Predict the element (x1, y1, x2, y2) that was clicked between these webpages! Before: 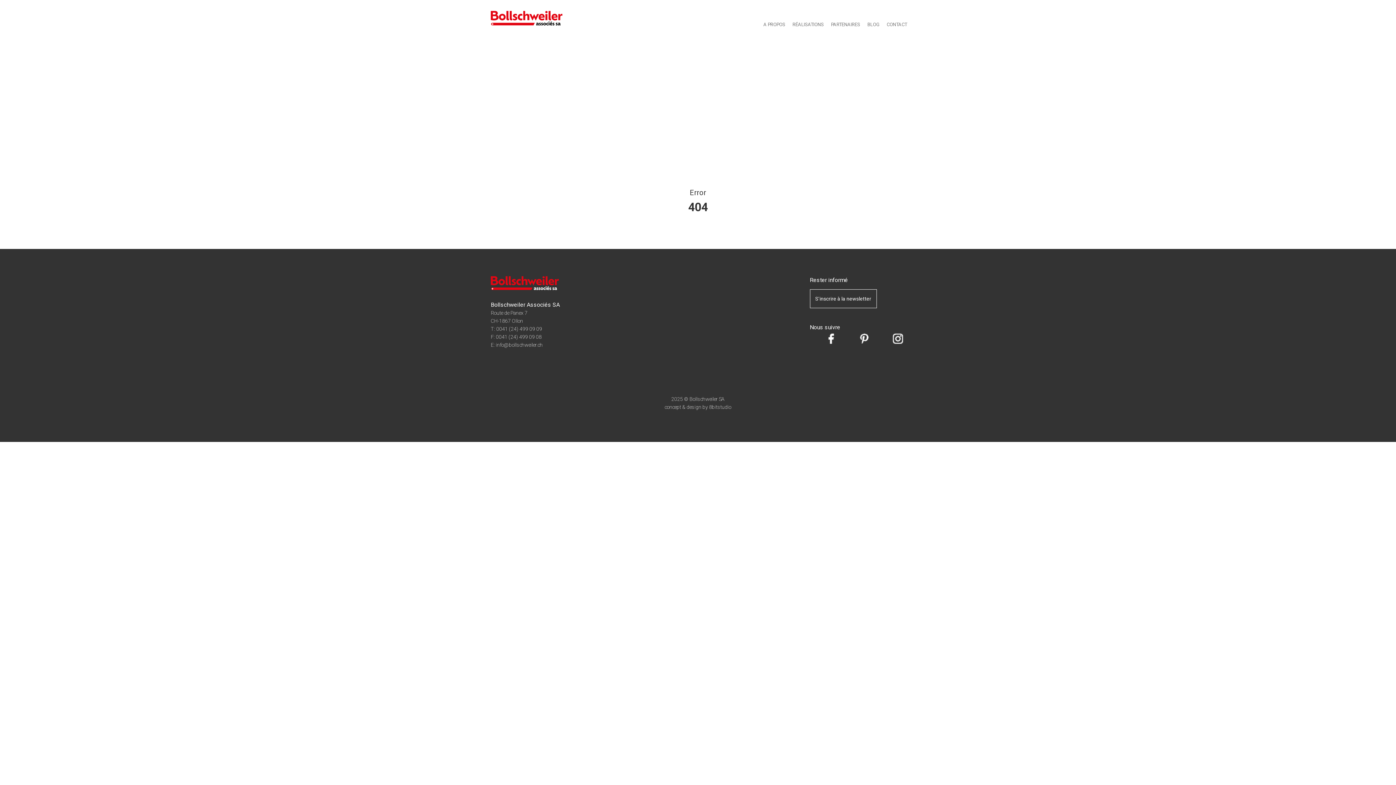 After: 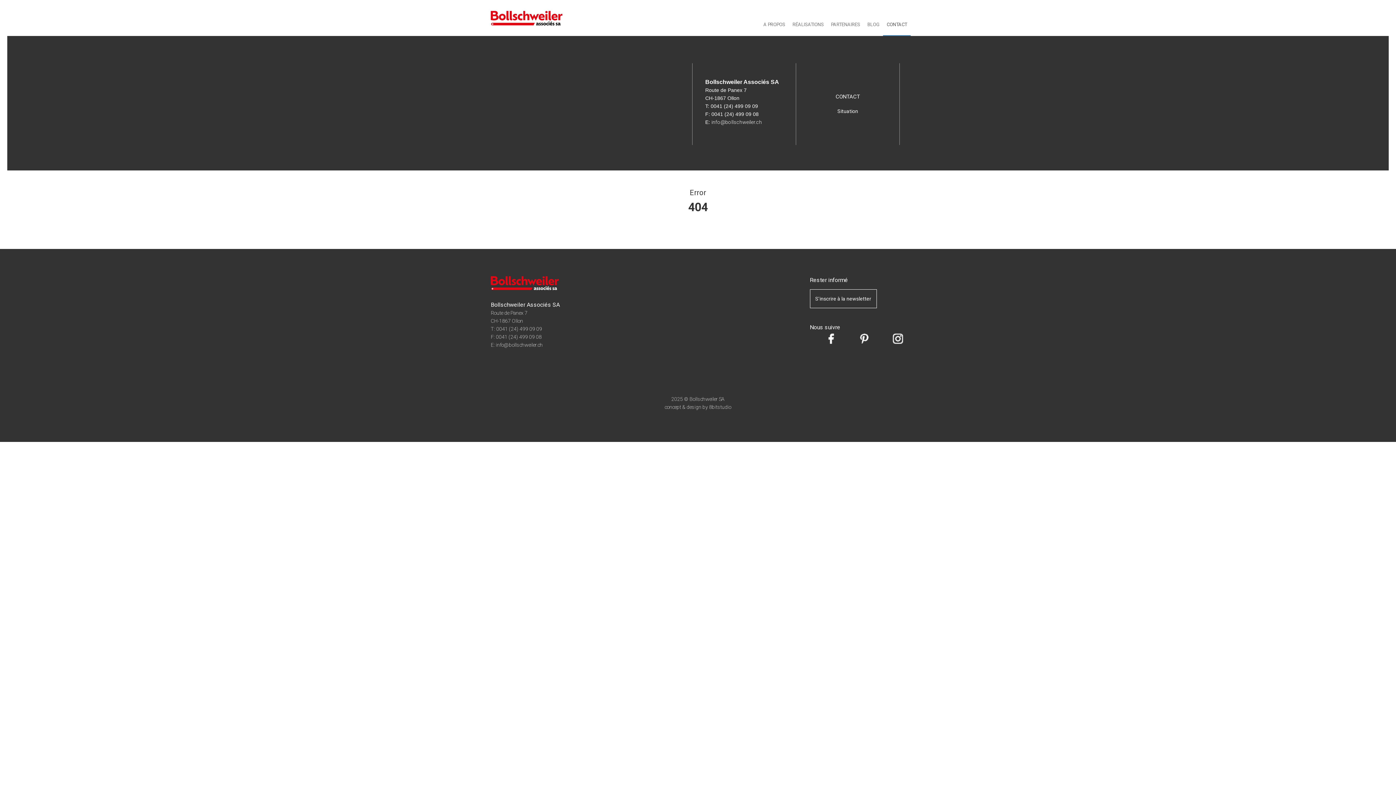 Action: label: CONTACT bbox: (883, 0, 910, 36)